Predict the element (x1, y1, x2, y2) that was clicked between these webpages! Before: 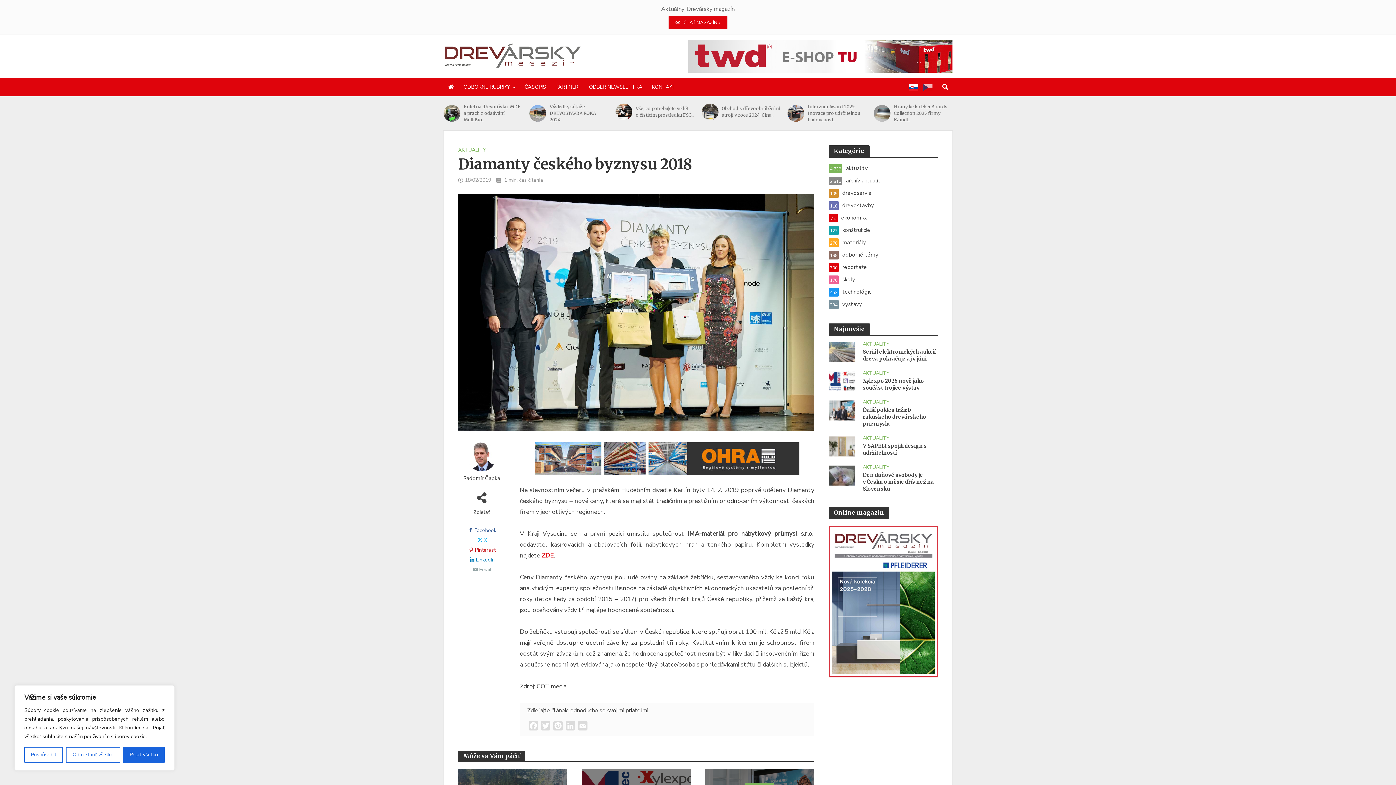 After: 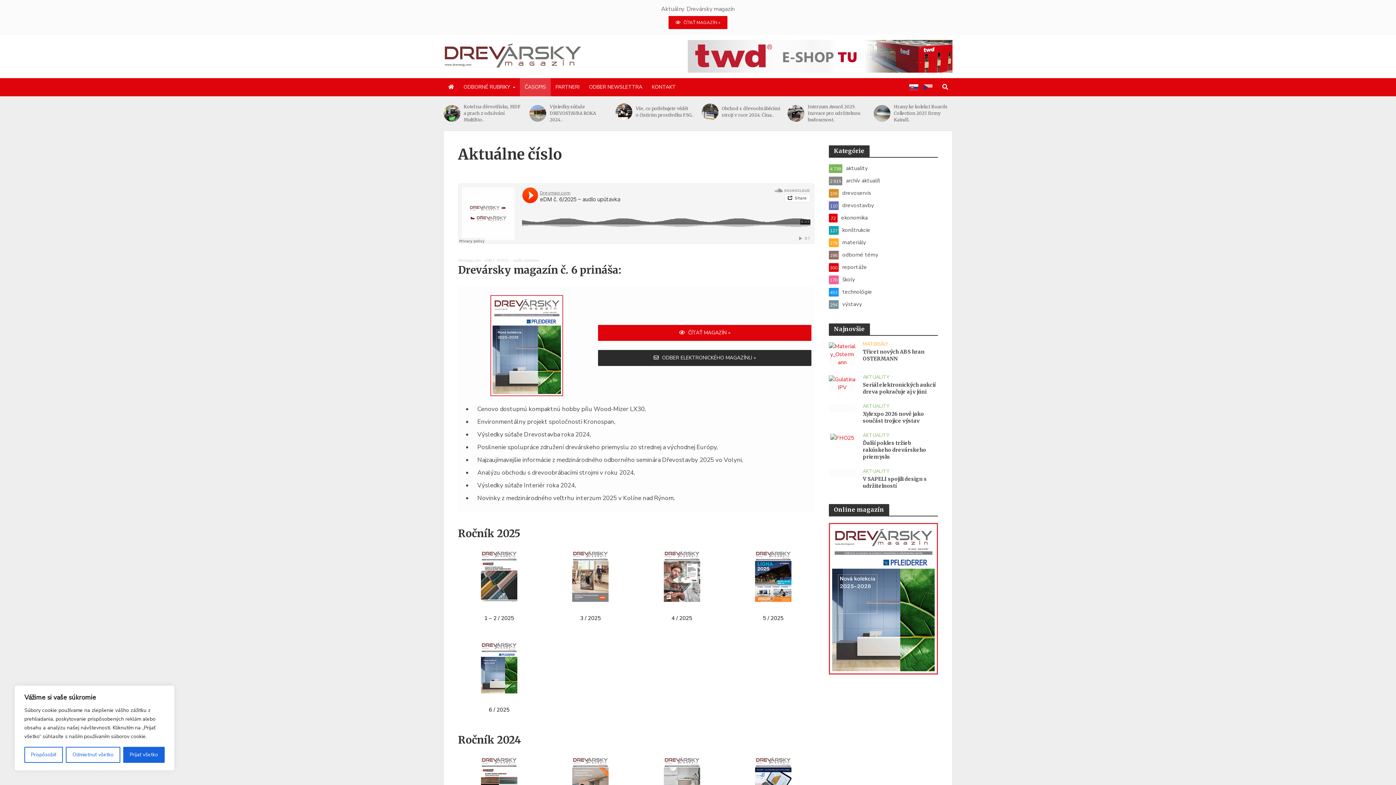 Action: bbox: (520, 78, 550, 96) label: ČASOPIS